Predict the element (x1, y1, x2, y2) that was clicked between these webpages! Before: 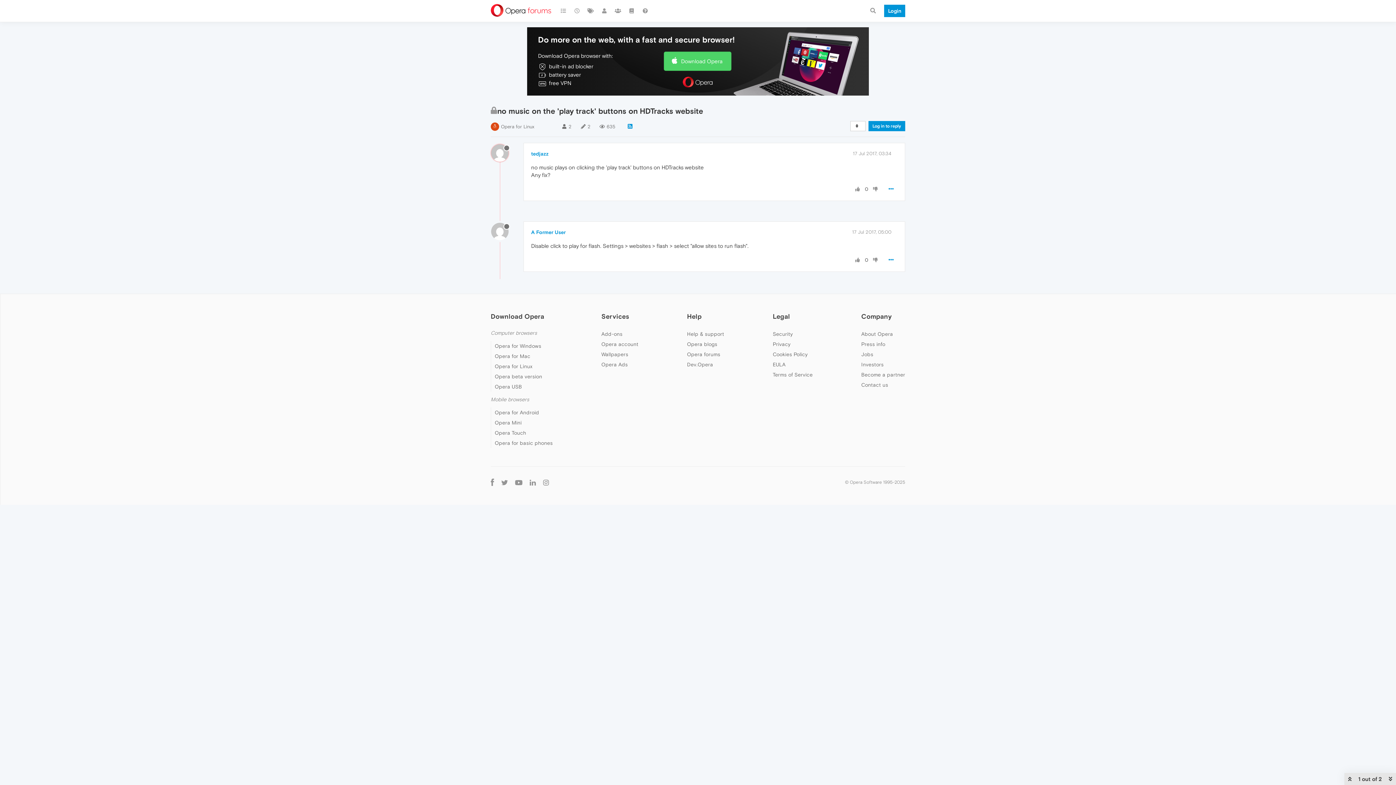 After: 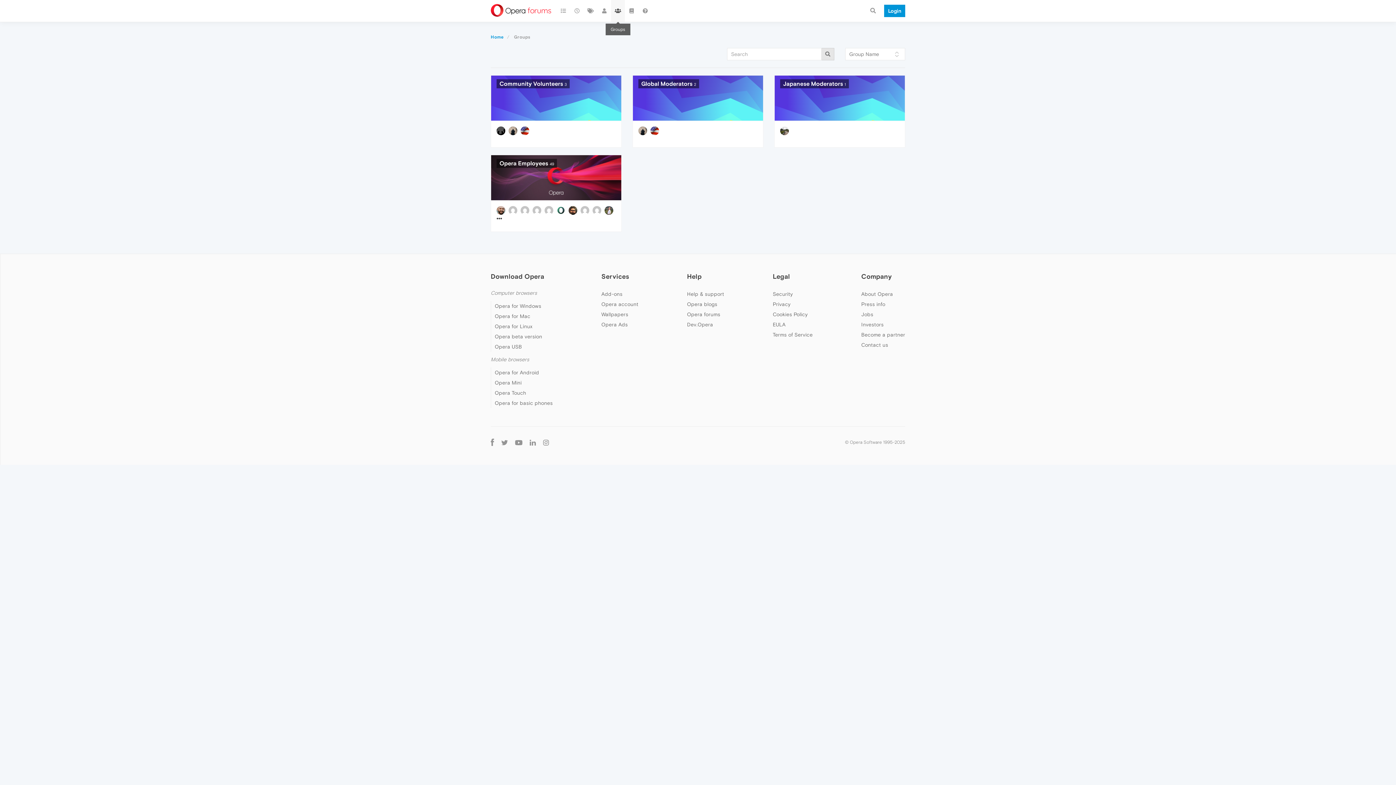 Action: bbox: (611, 0, 624, 21)